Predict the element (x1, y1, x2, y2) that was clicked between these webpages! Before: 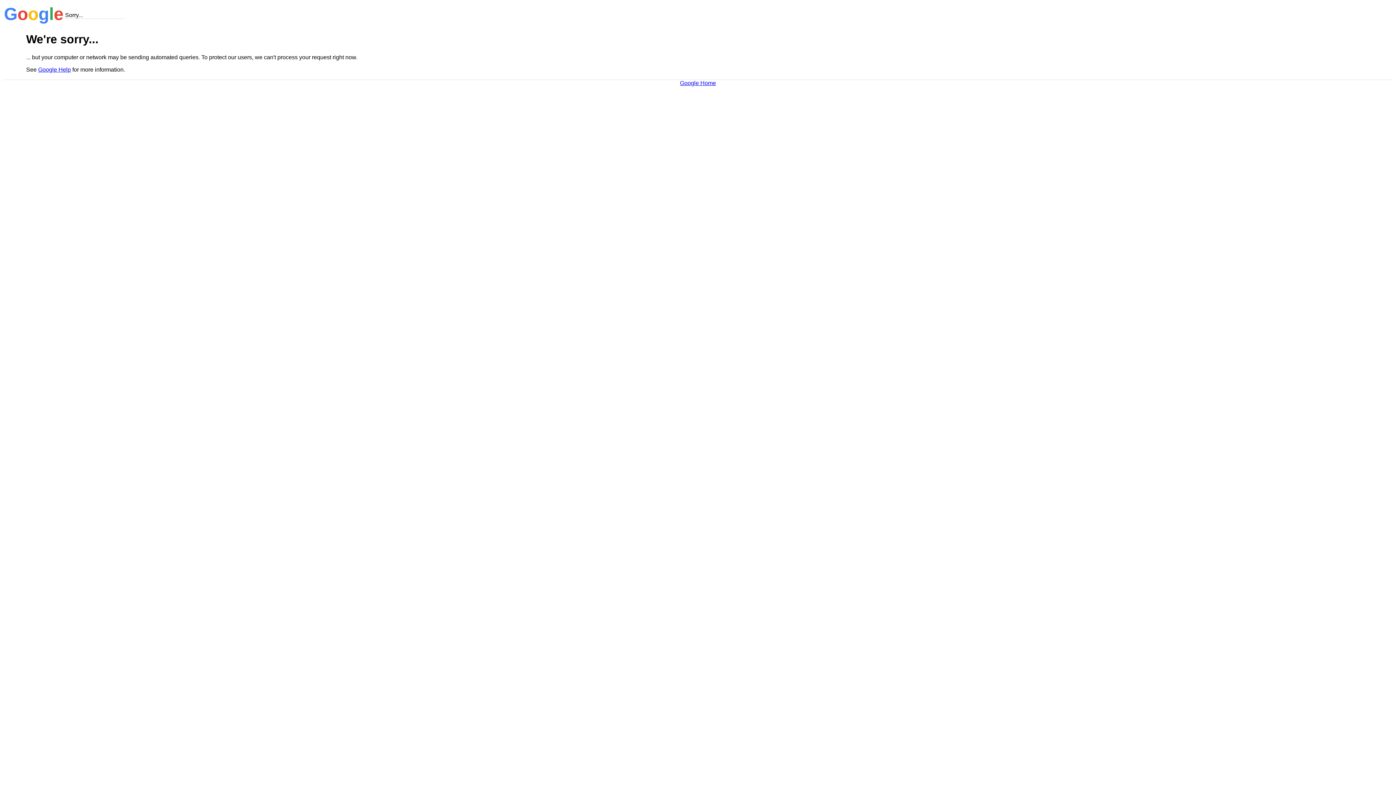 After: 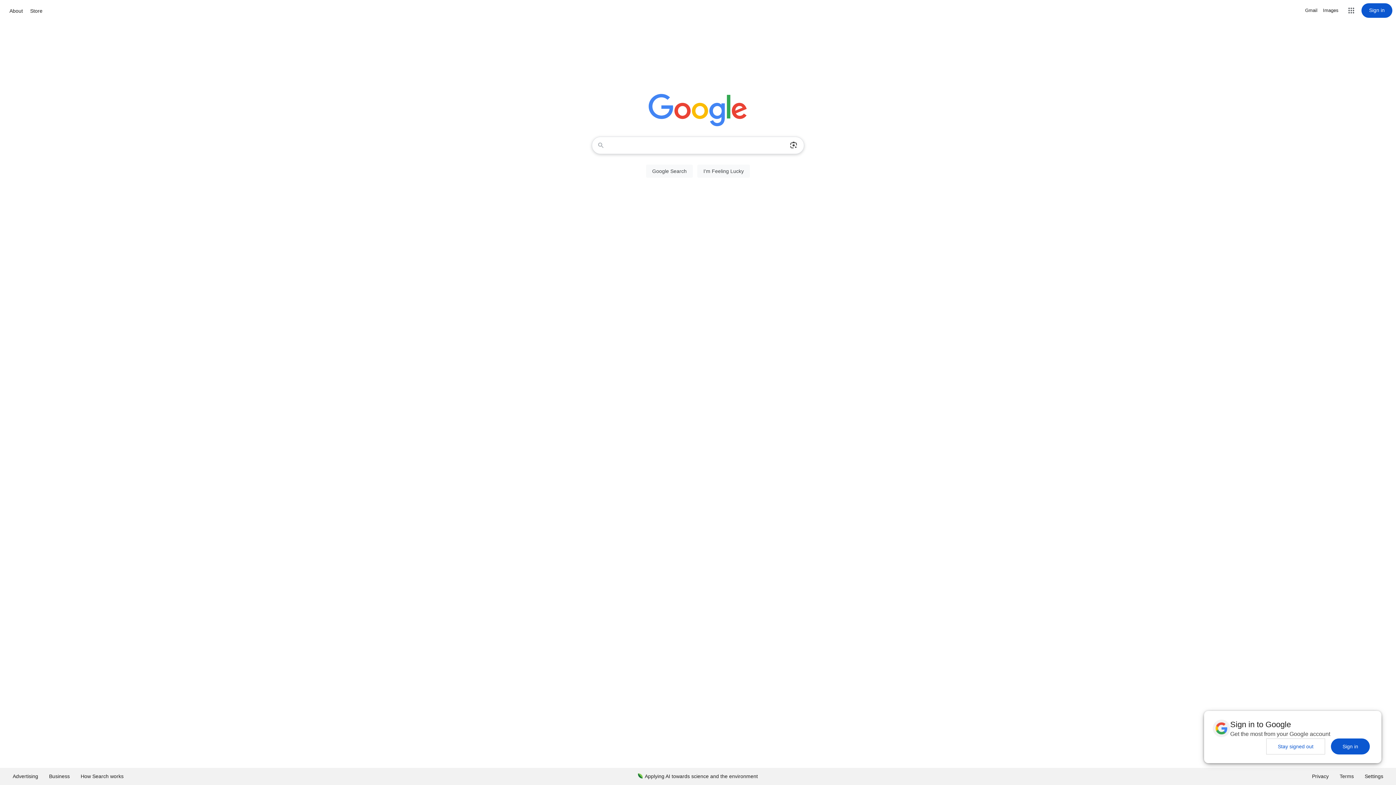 Action: bbox: (680, 79, 716, 86) label: Google Home